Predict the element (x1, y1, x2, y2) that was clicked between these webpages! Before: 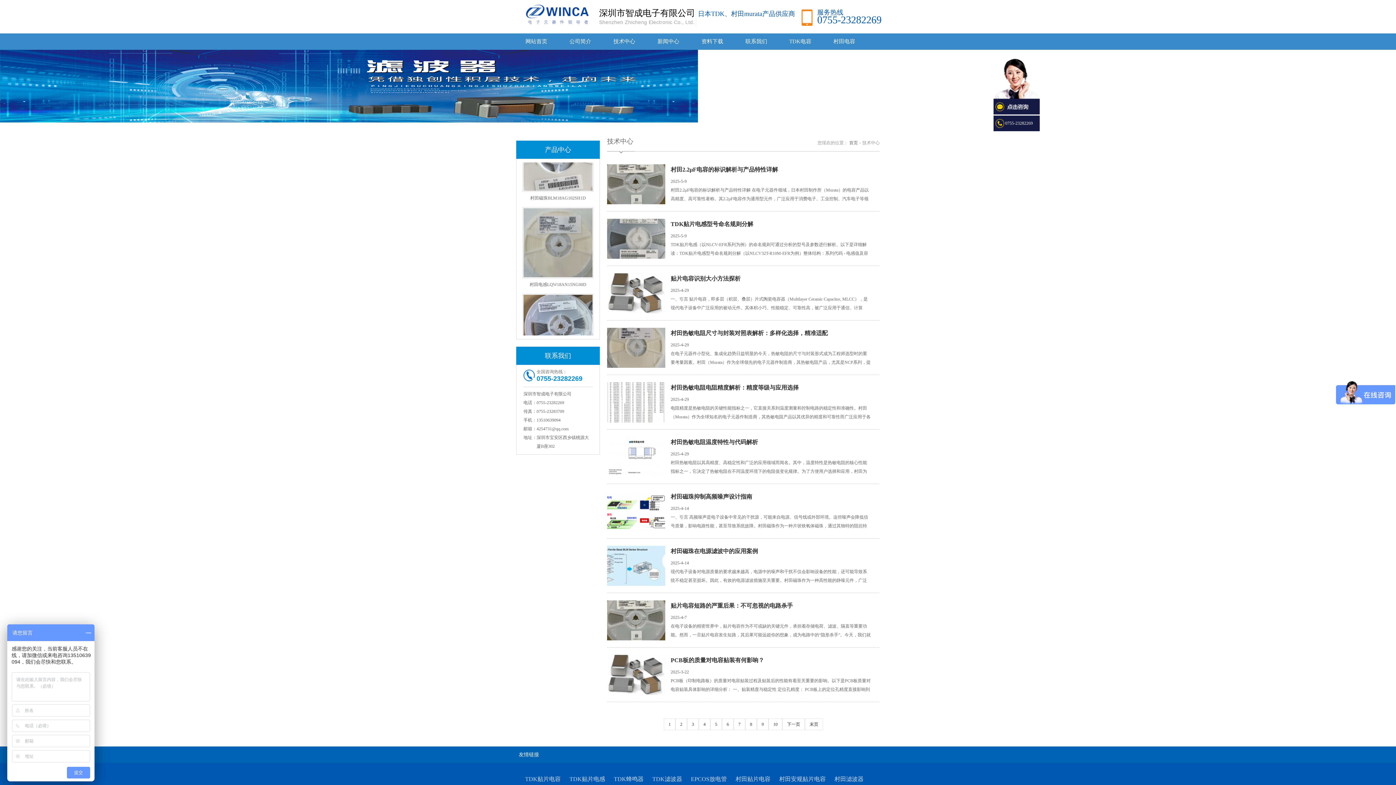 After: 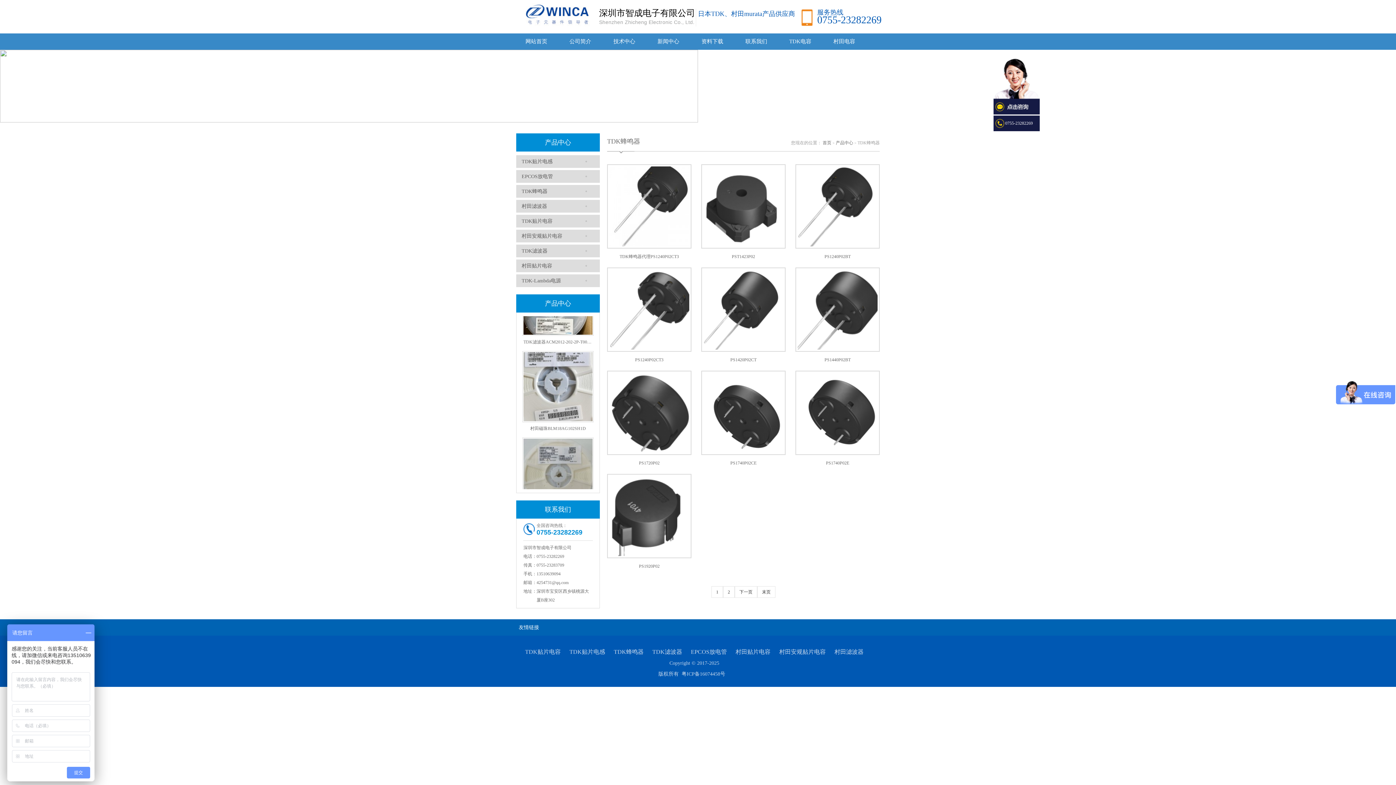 Action: bbox: (614, 776, 651, 782) label: TDK蜂鸣器